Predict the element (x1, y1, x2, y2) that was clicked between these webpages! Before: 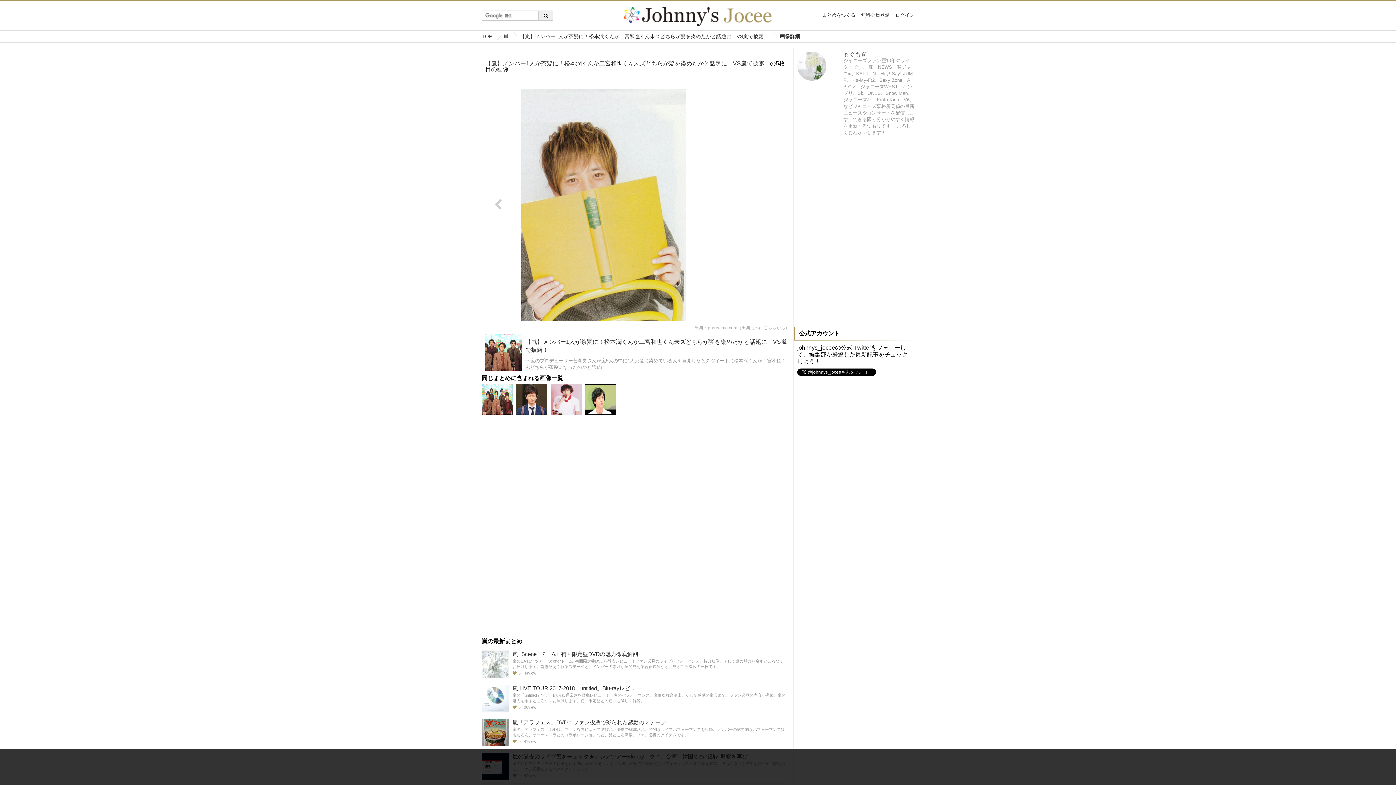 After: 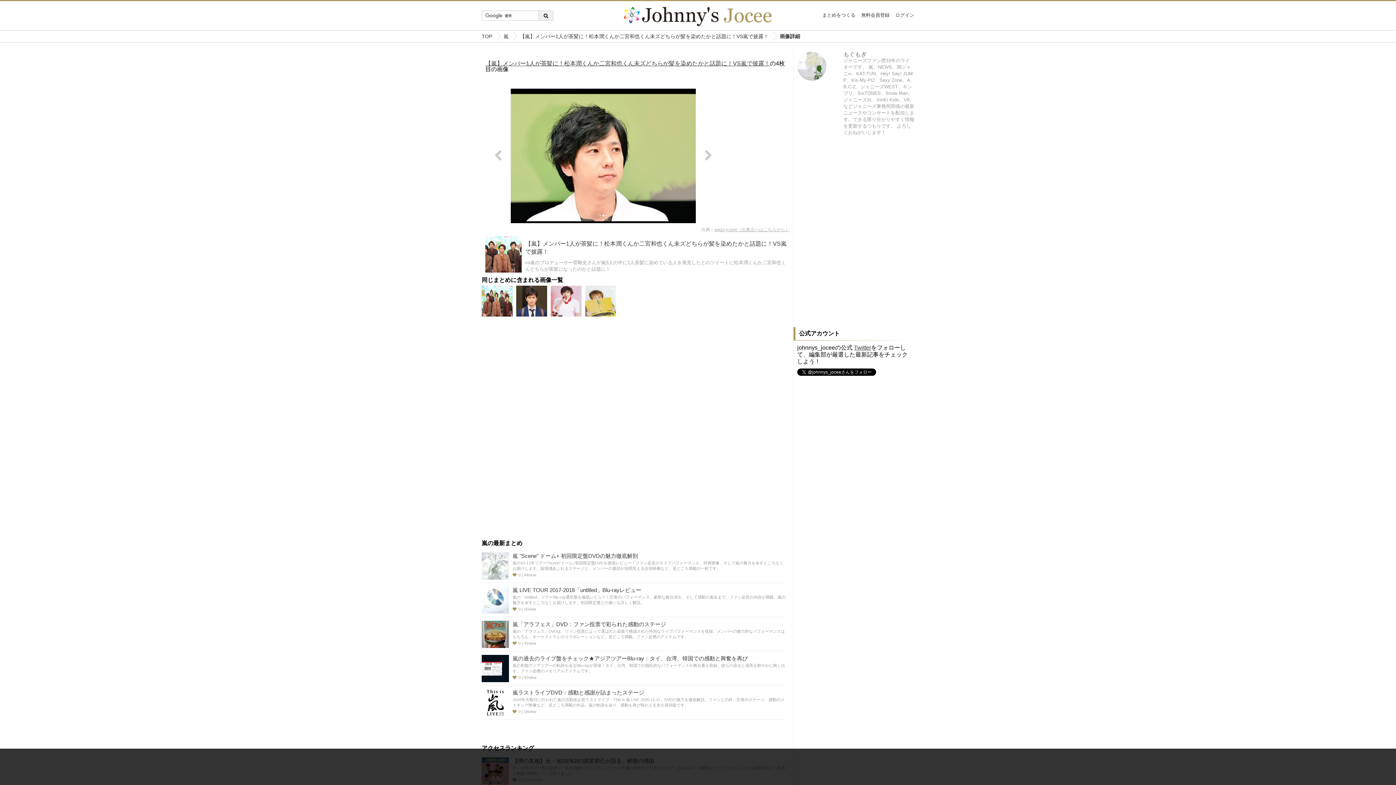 Action: bbox: (485, 85, 510, 325)